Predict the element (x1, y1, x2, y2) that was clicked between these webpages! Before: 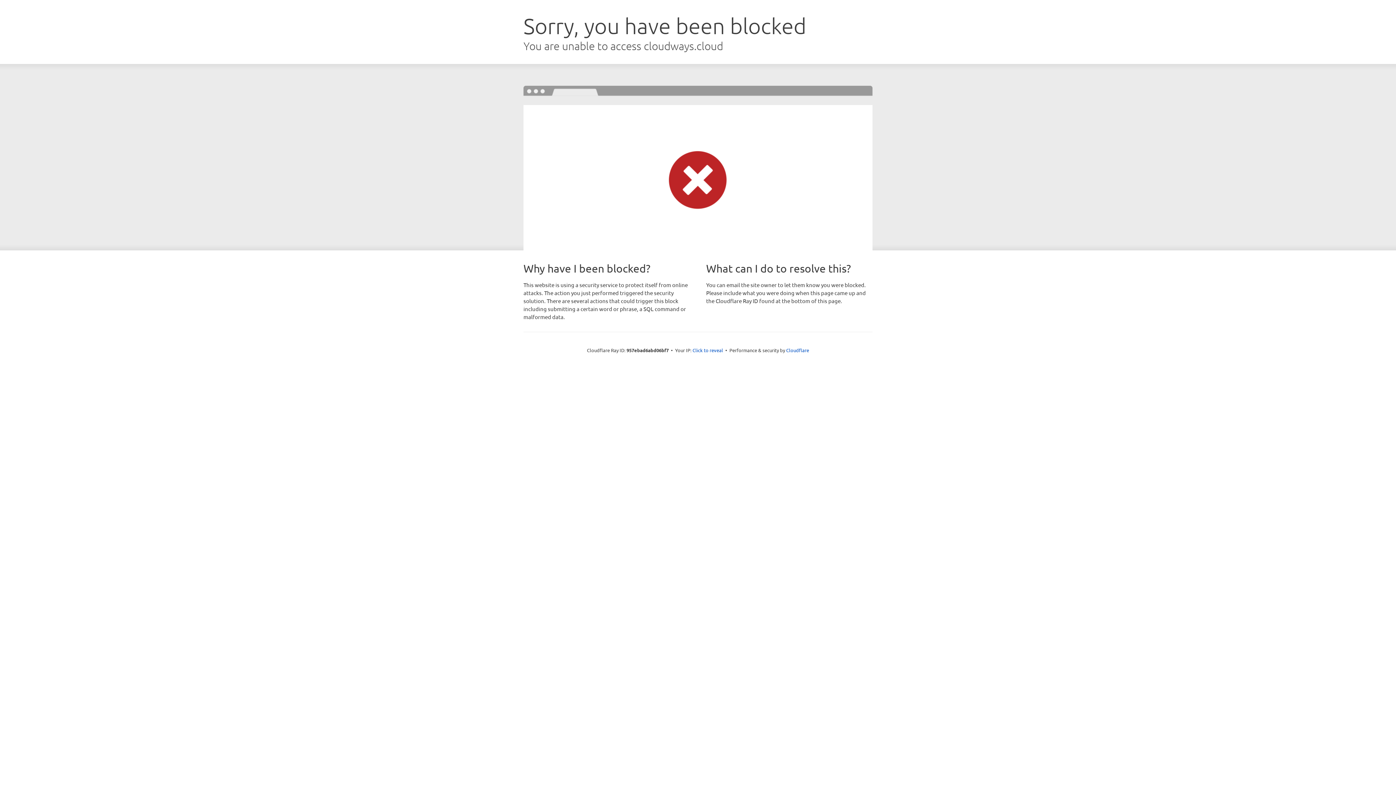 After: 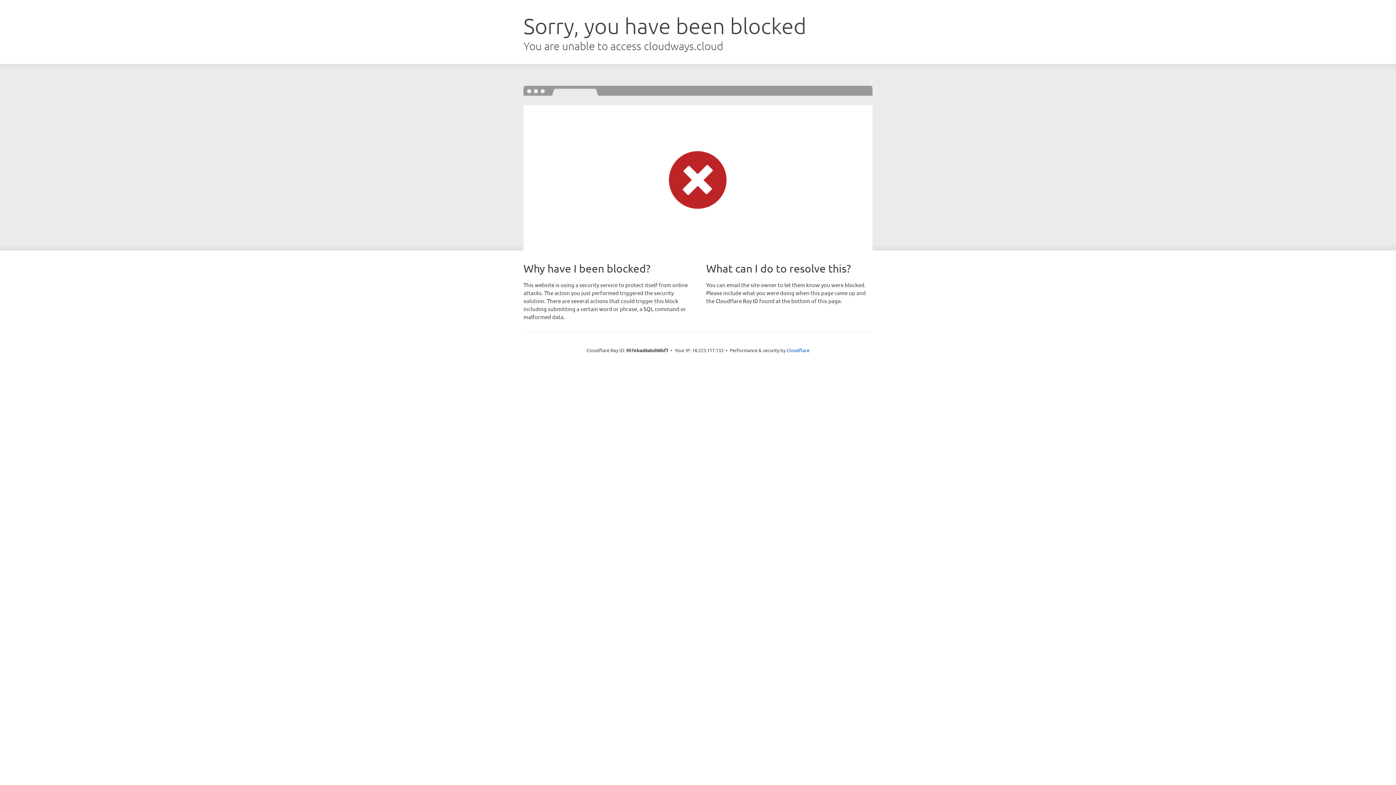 Action: label: Click to reveal bbox: (692, 346, 723, 353)